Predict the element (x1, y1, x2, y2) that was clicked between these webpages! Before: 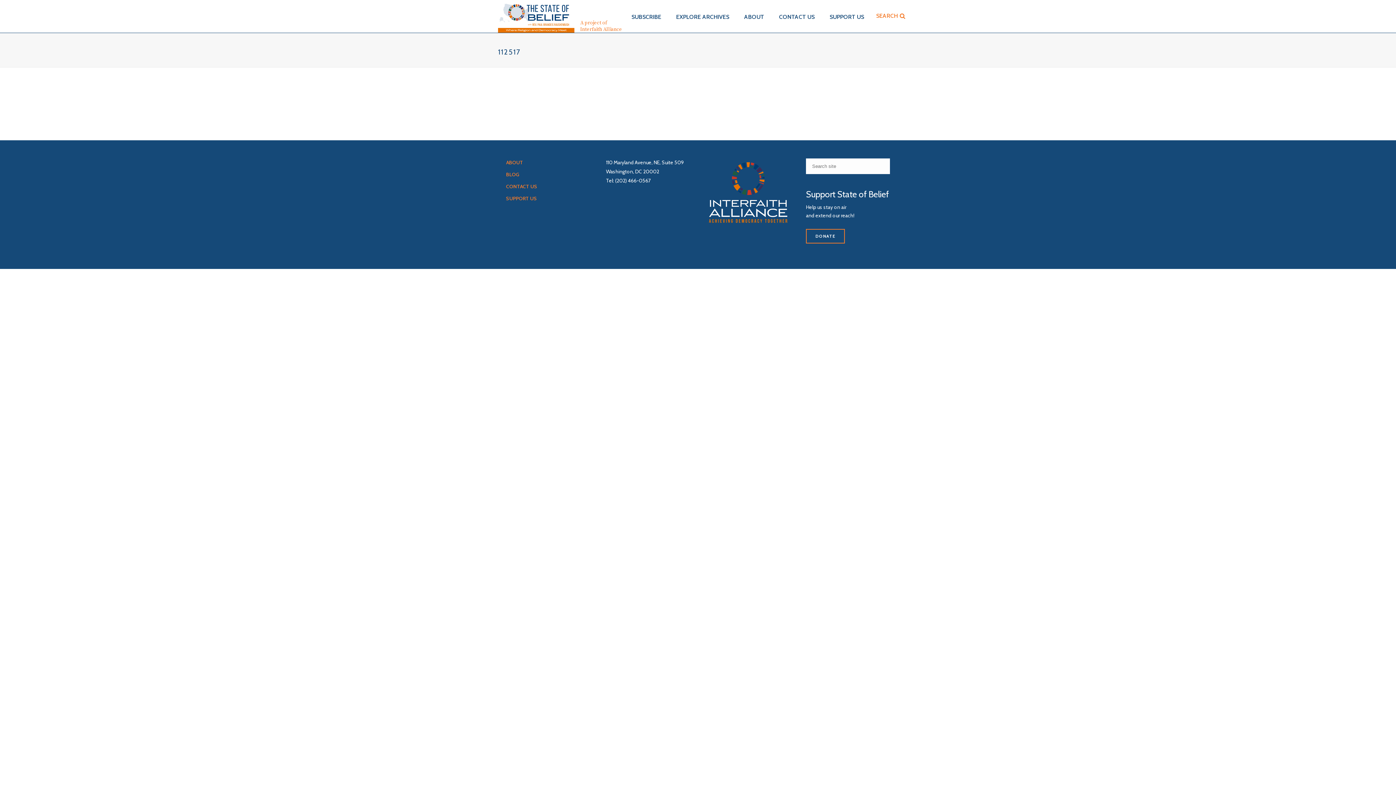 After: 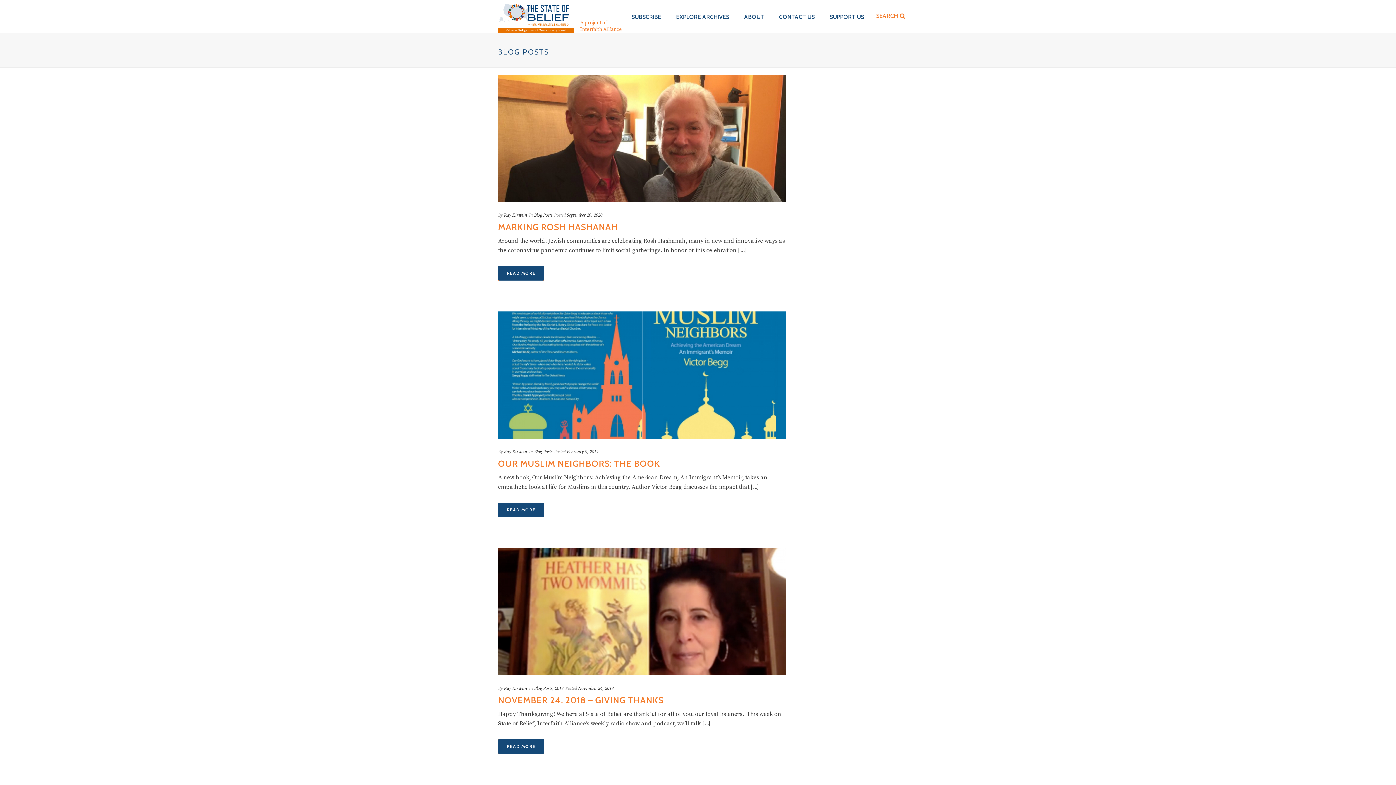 Action: label: BLOG bbox: (506, 171, 519, 177)